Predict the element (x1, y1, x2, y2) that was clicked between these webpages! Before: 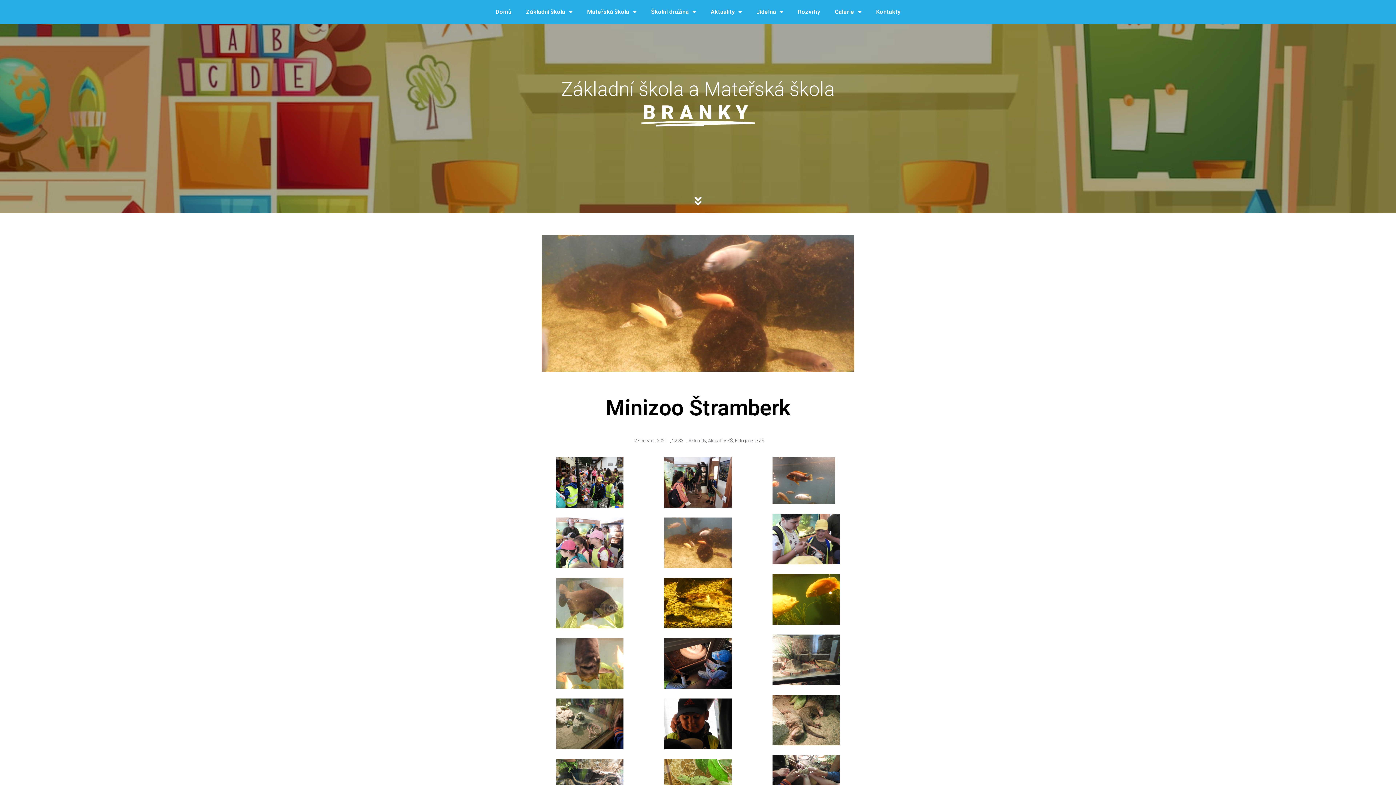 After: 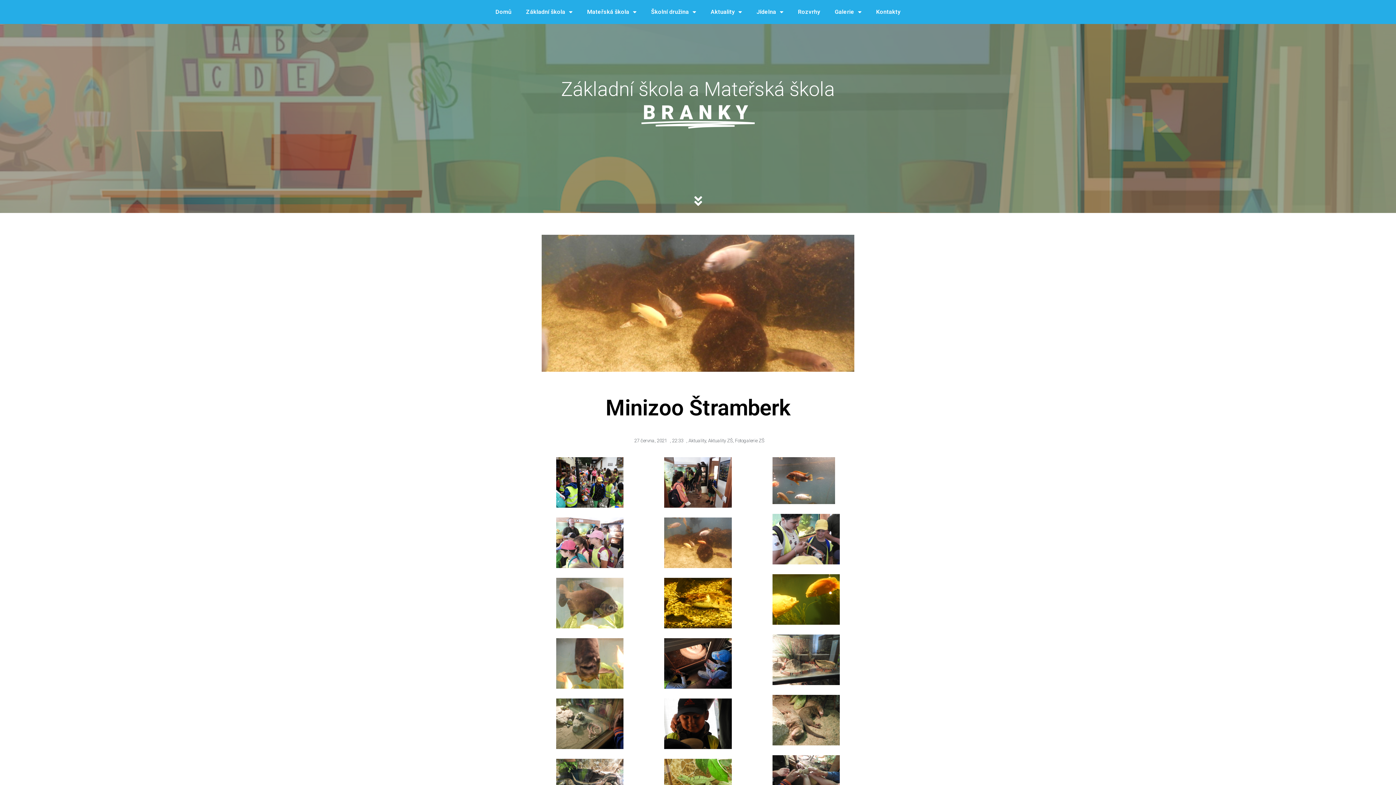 Action: bbox: (692, 190, 703, 201)